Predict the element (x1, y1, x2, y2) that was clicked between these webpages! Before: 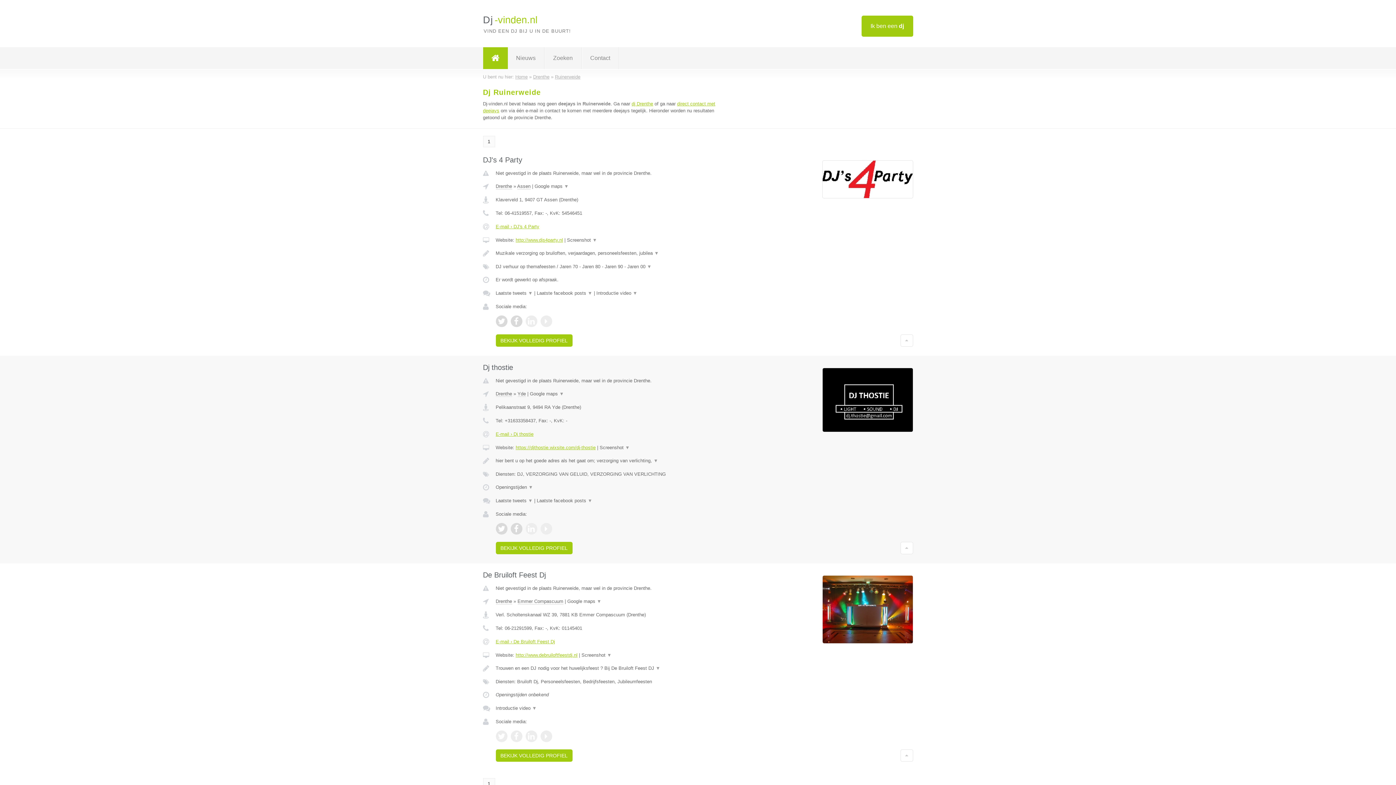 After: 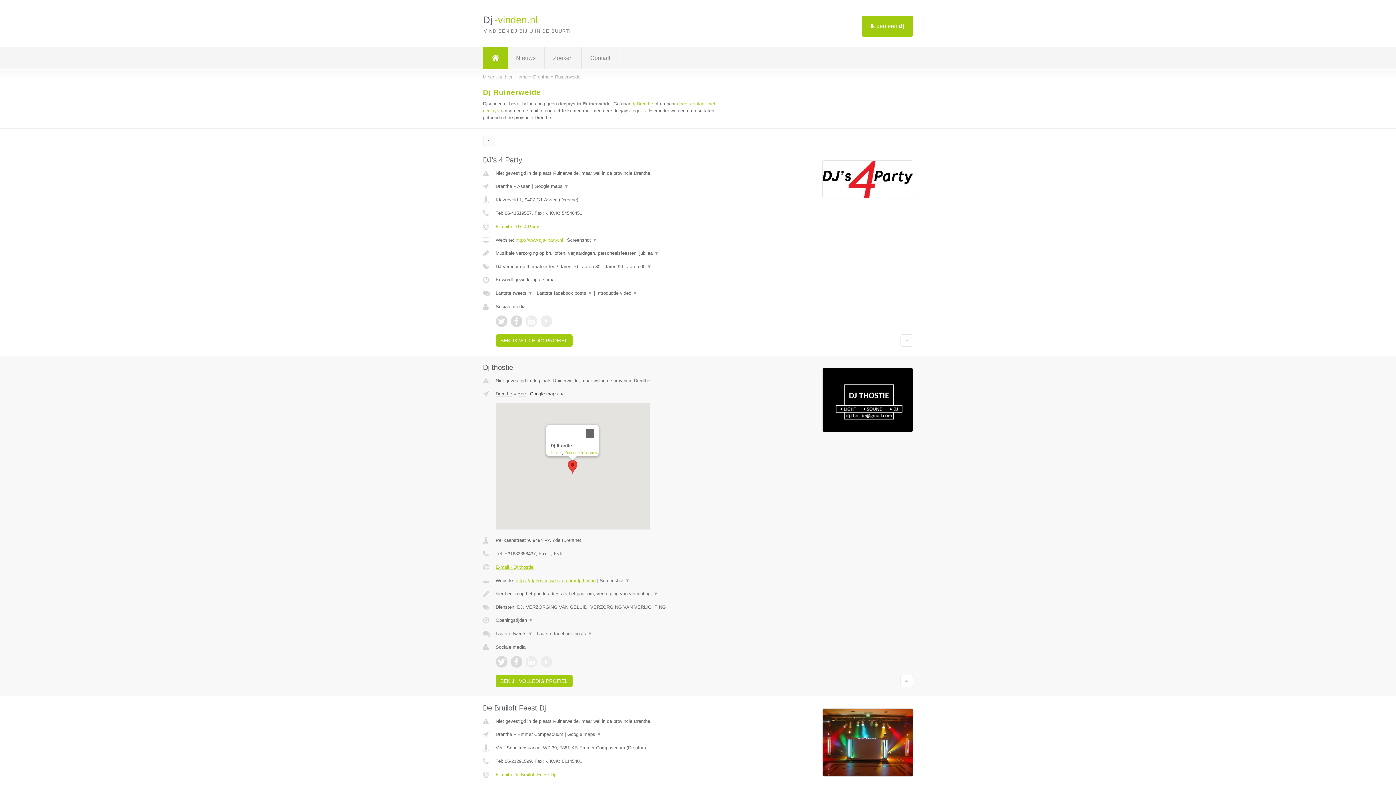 Action: bbox: (530, 391, 564, 396) label: Google maps ▼